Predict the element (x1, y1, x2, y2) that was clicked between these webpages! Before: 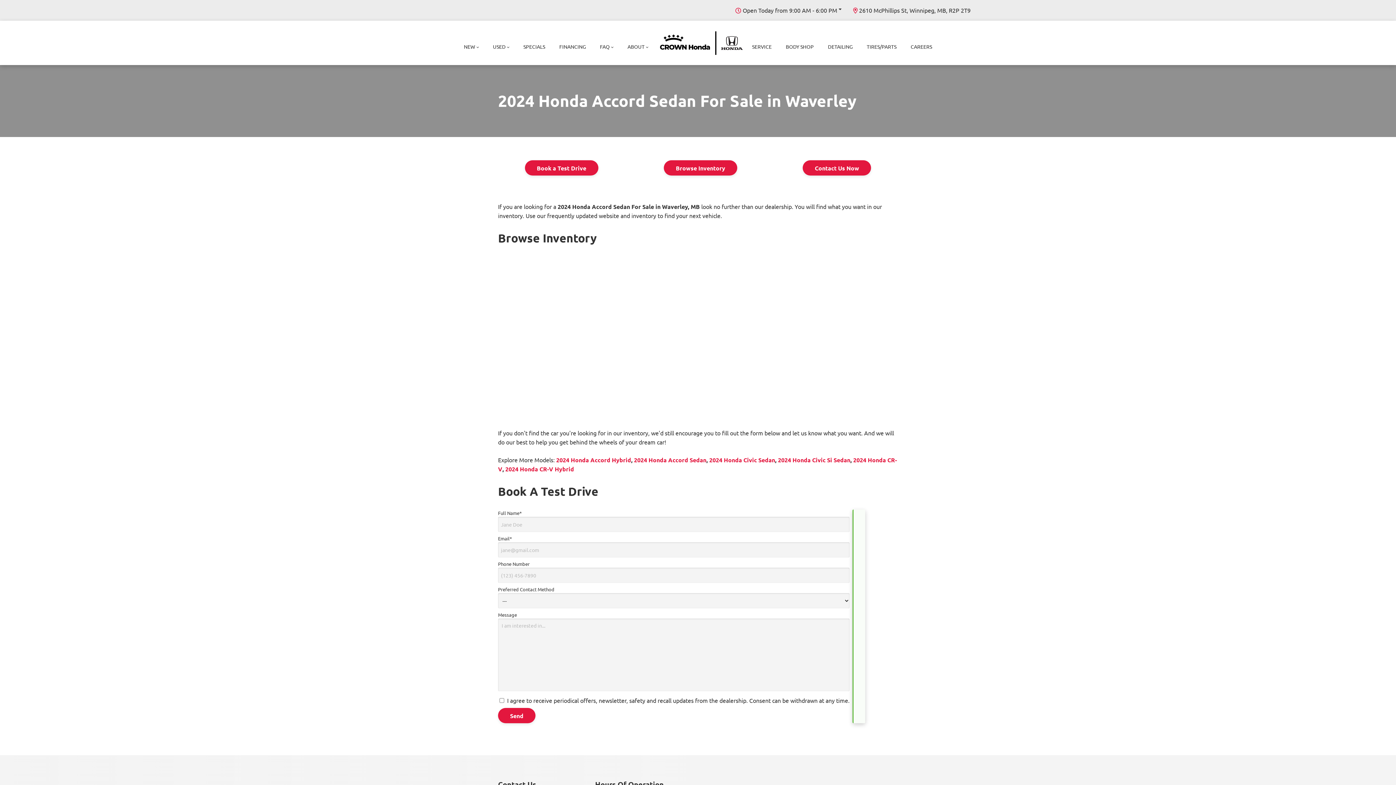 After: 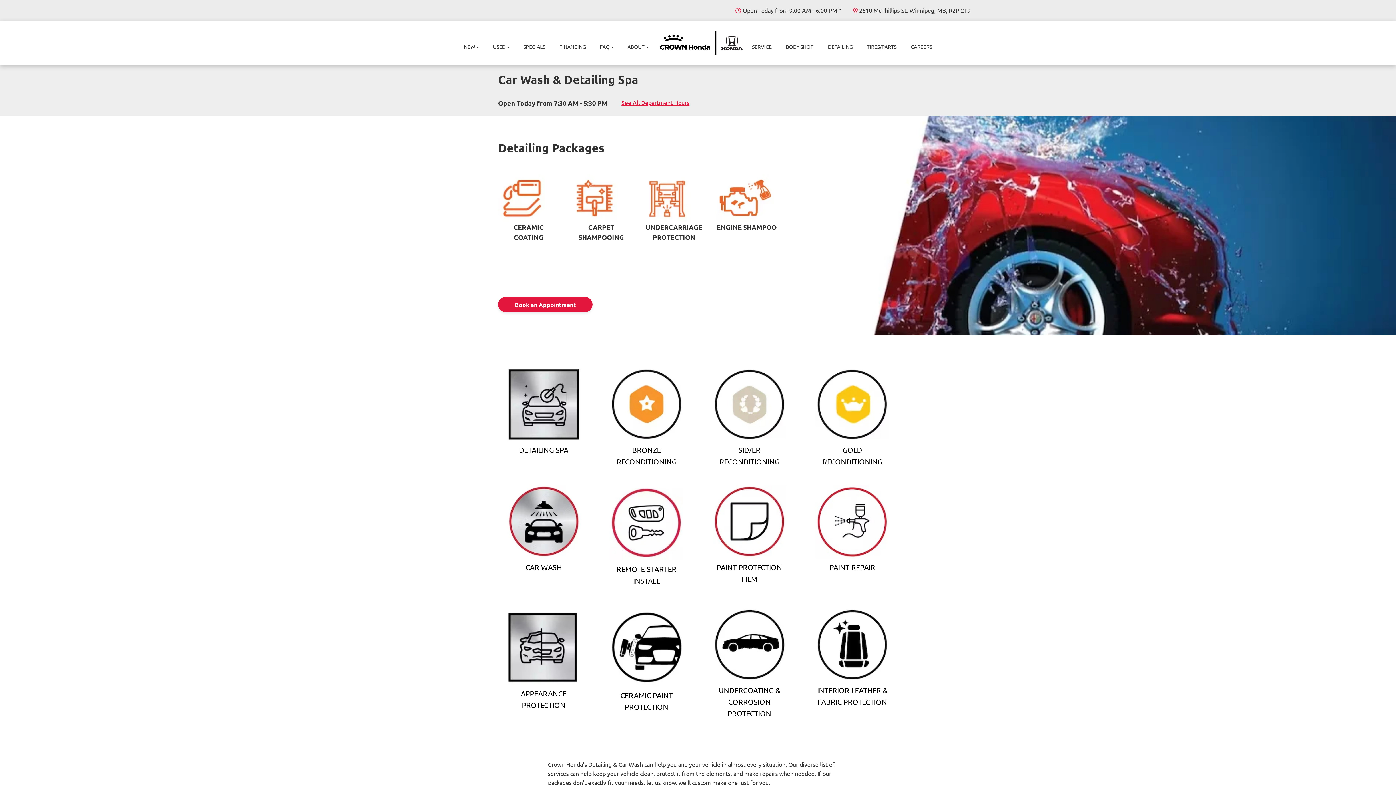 Action: bbox: (822, 36, 858, 56) label: DETAILING